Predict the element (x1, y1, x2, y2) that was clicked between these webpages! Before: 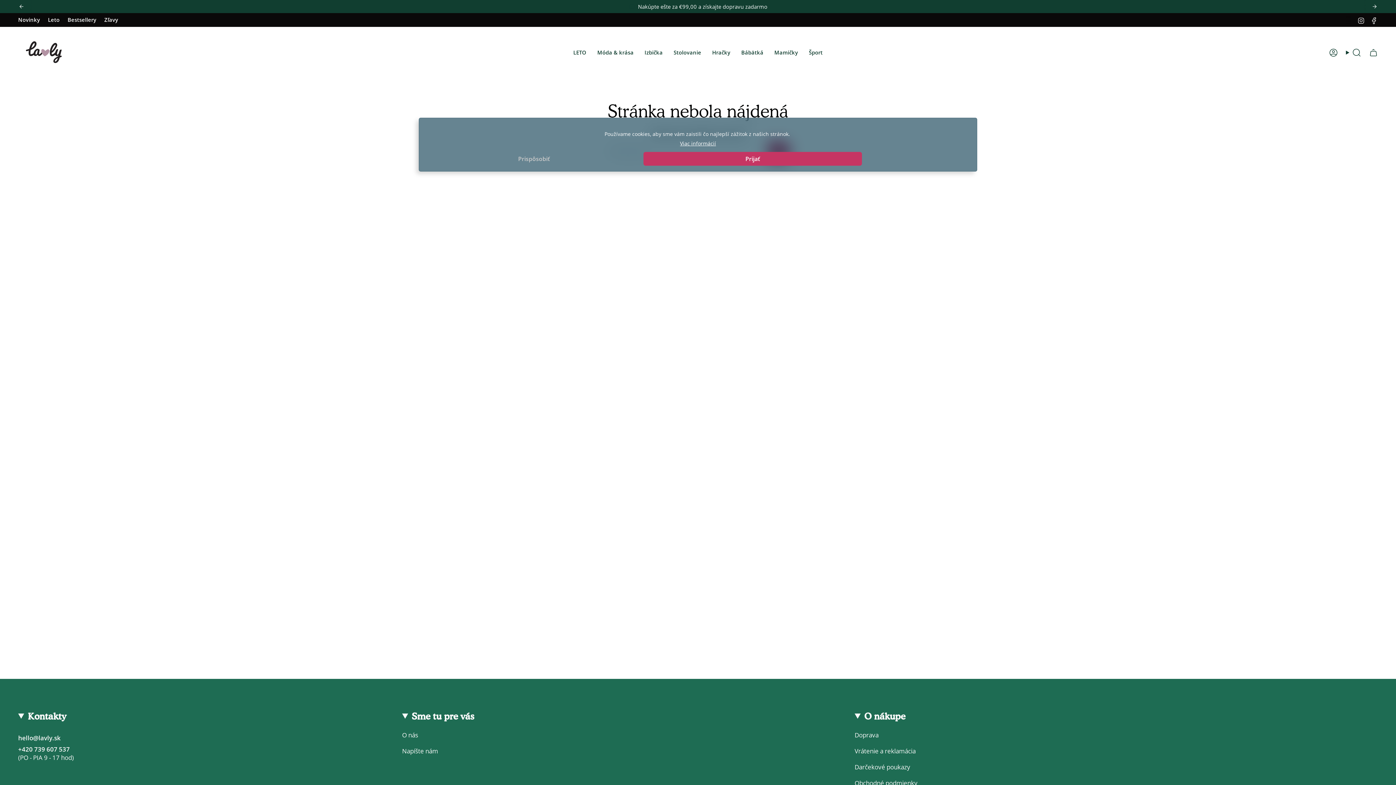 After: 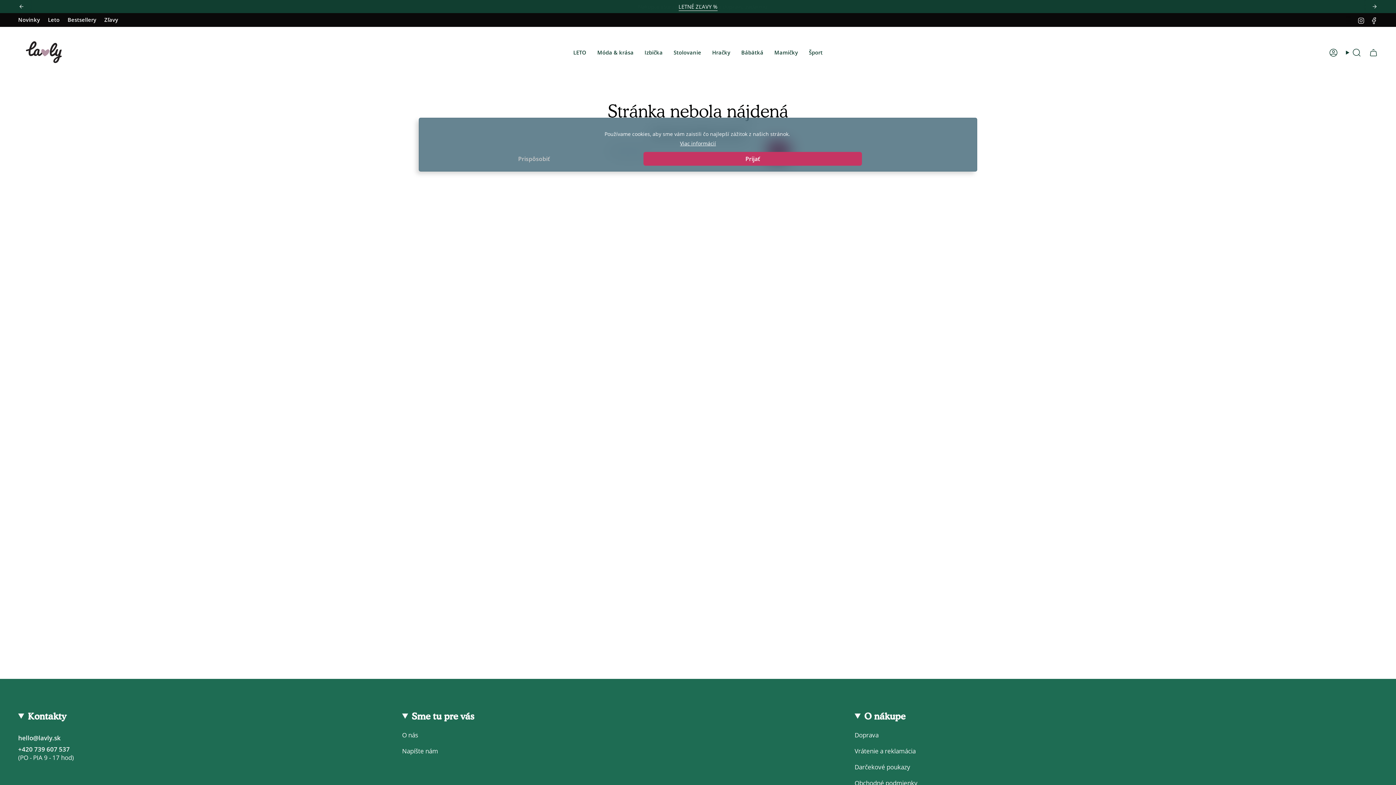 Action: label: Instagram bbox: (1357, 15, 1365, 24)